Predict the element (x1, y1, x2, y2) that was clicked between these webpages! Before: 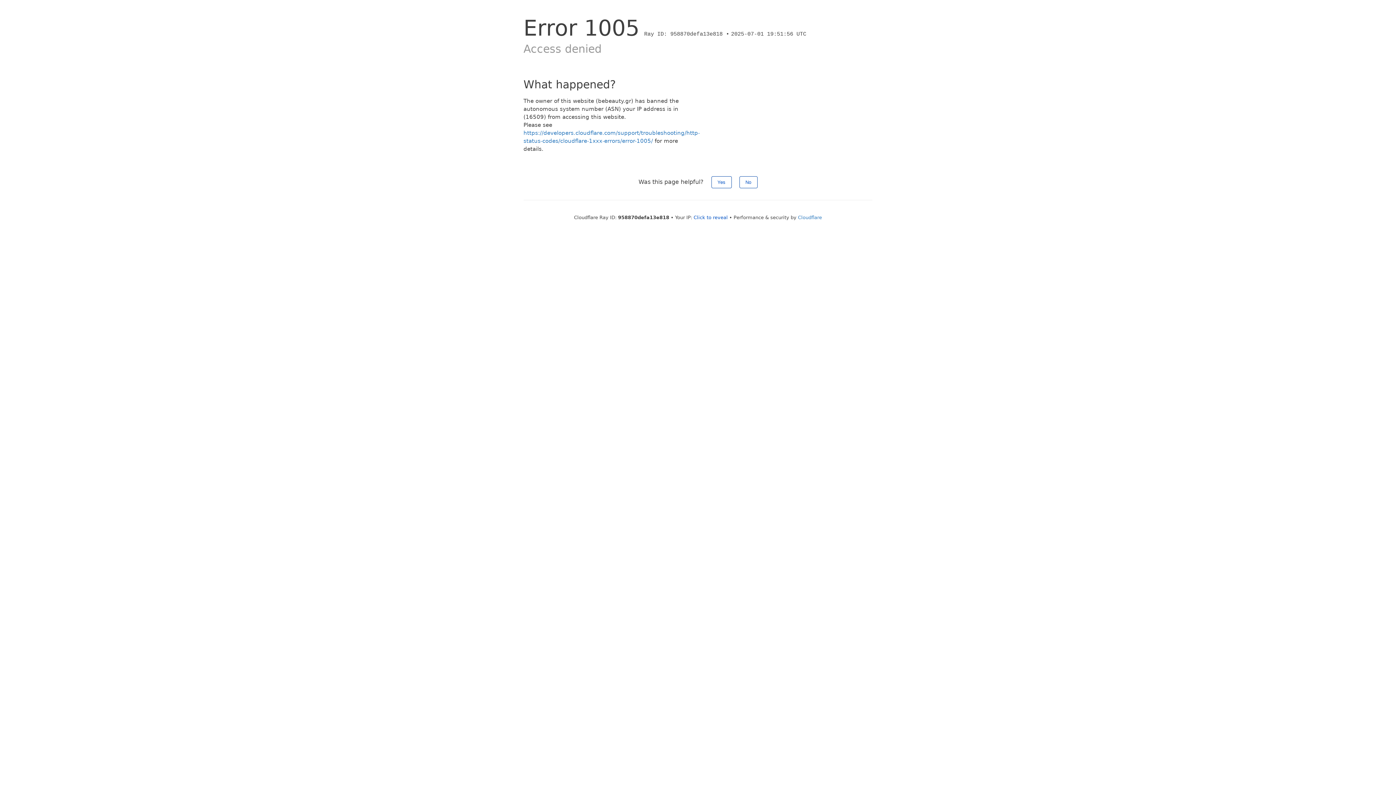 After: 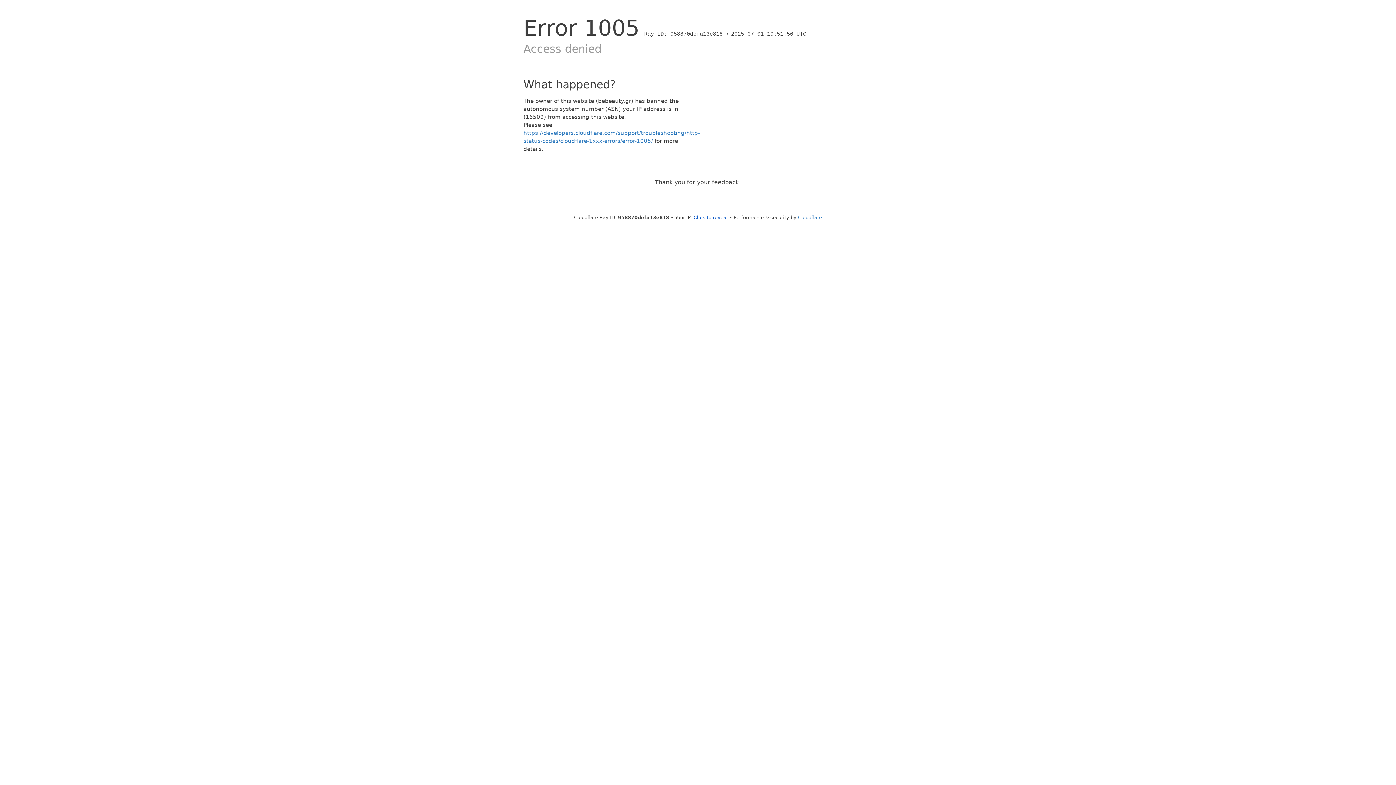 Action: label: Yes bbox: (711, 176, 731, 188)